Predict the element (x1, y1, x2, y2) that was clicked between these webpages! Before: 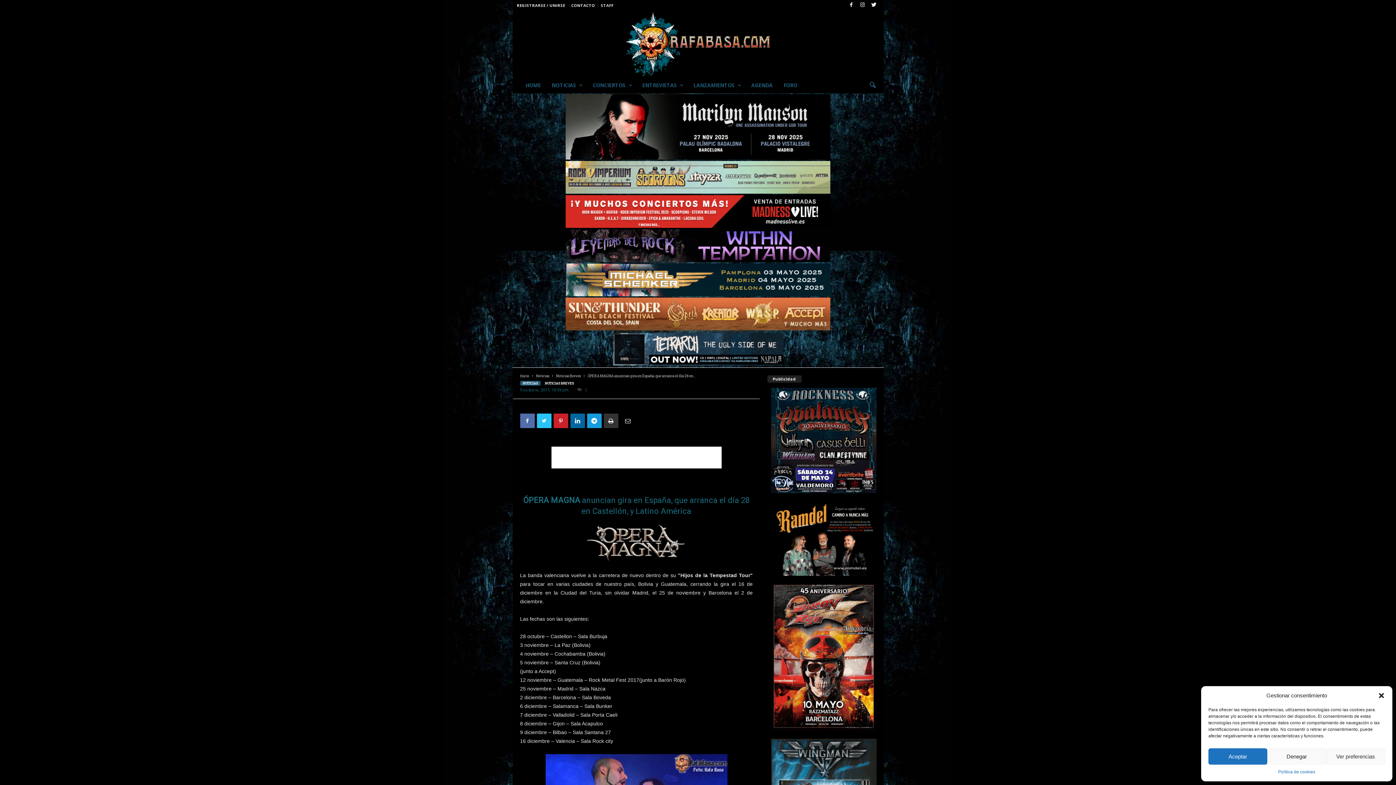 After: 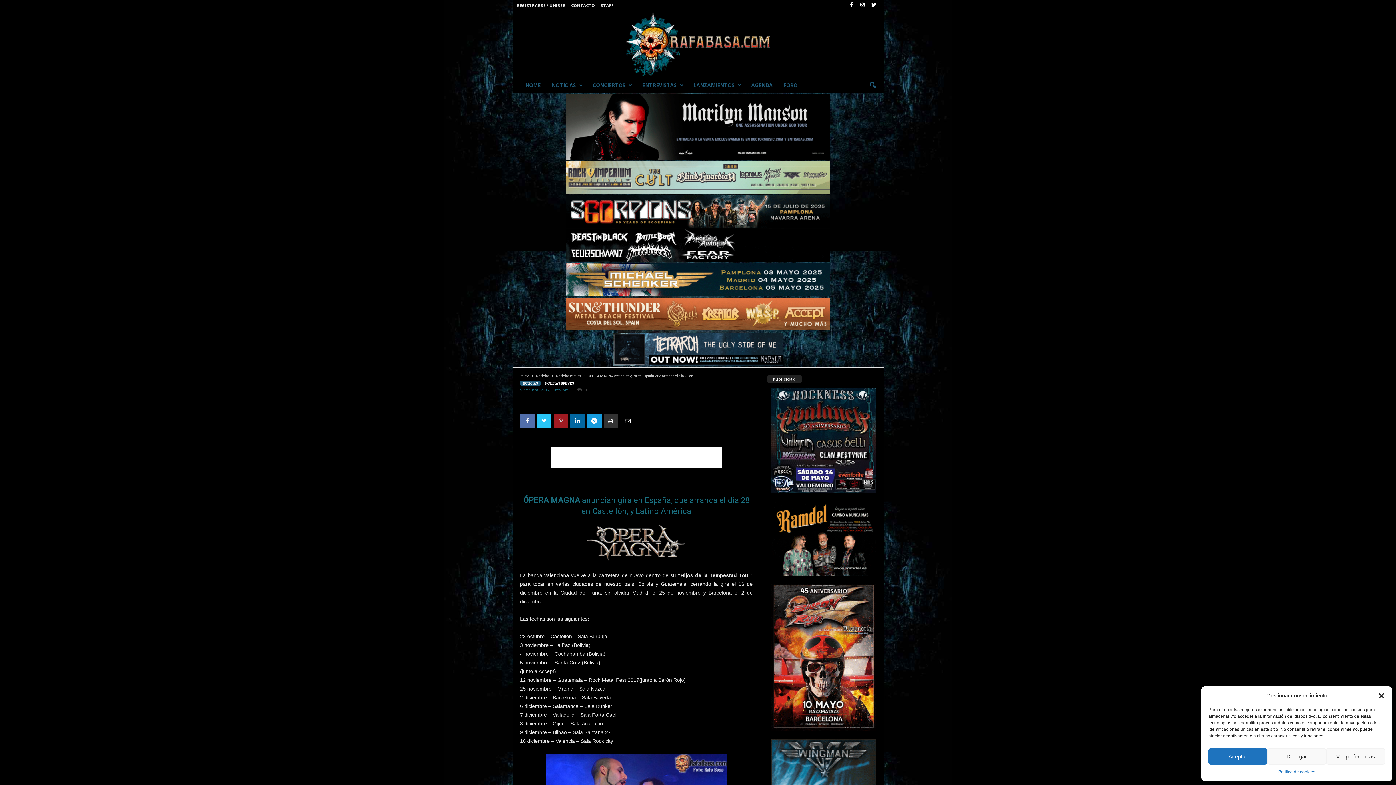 Action: bbox: (553, 413, 568, 428)